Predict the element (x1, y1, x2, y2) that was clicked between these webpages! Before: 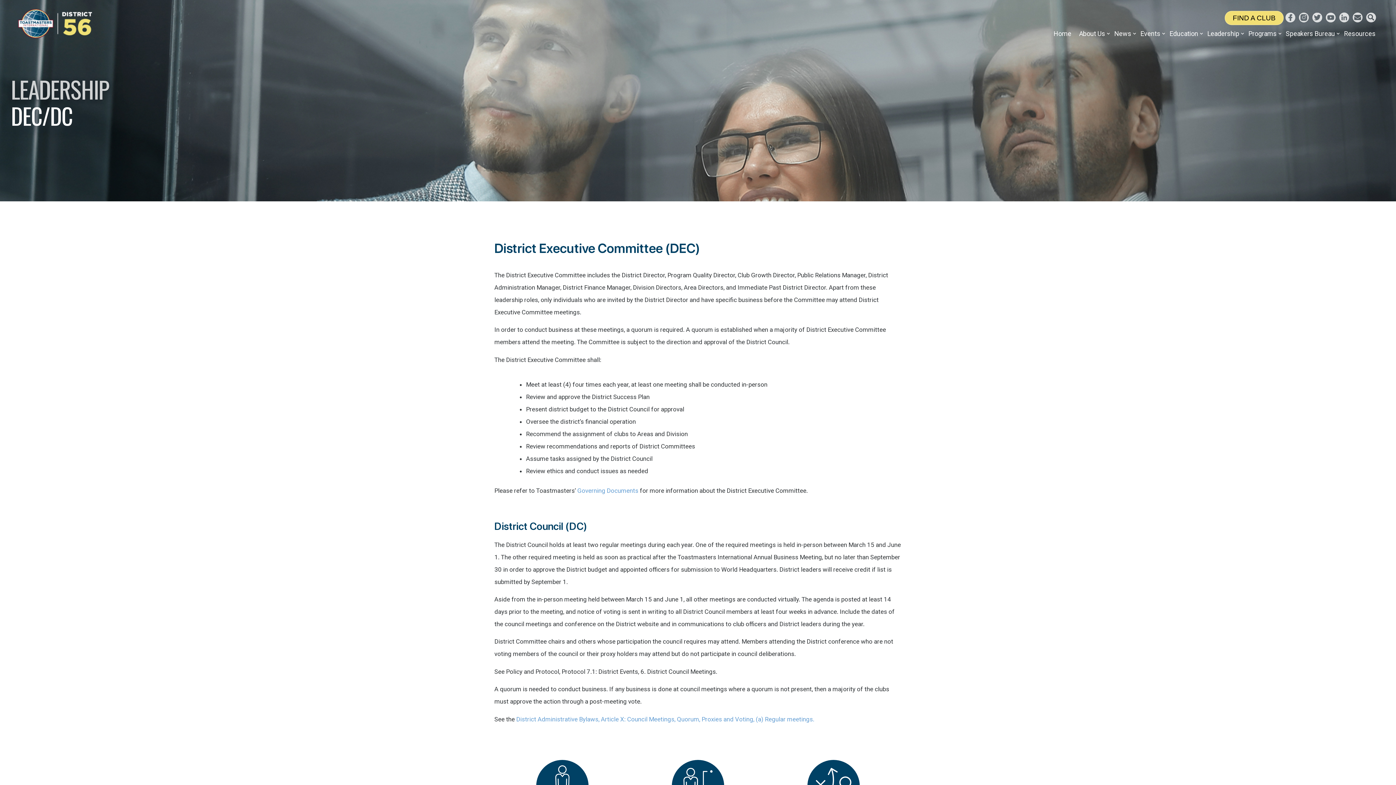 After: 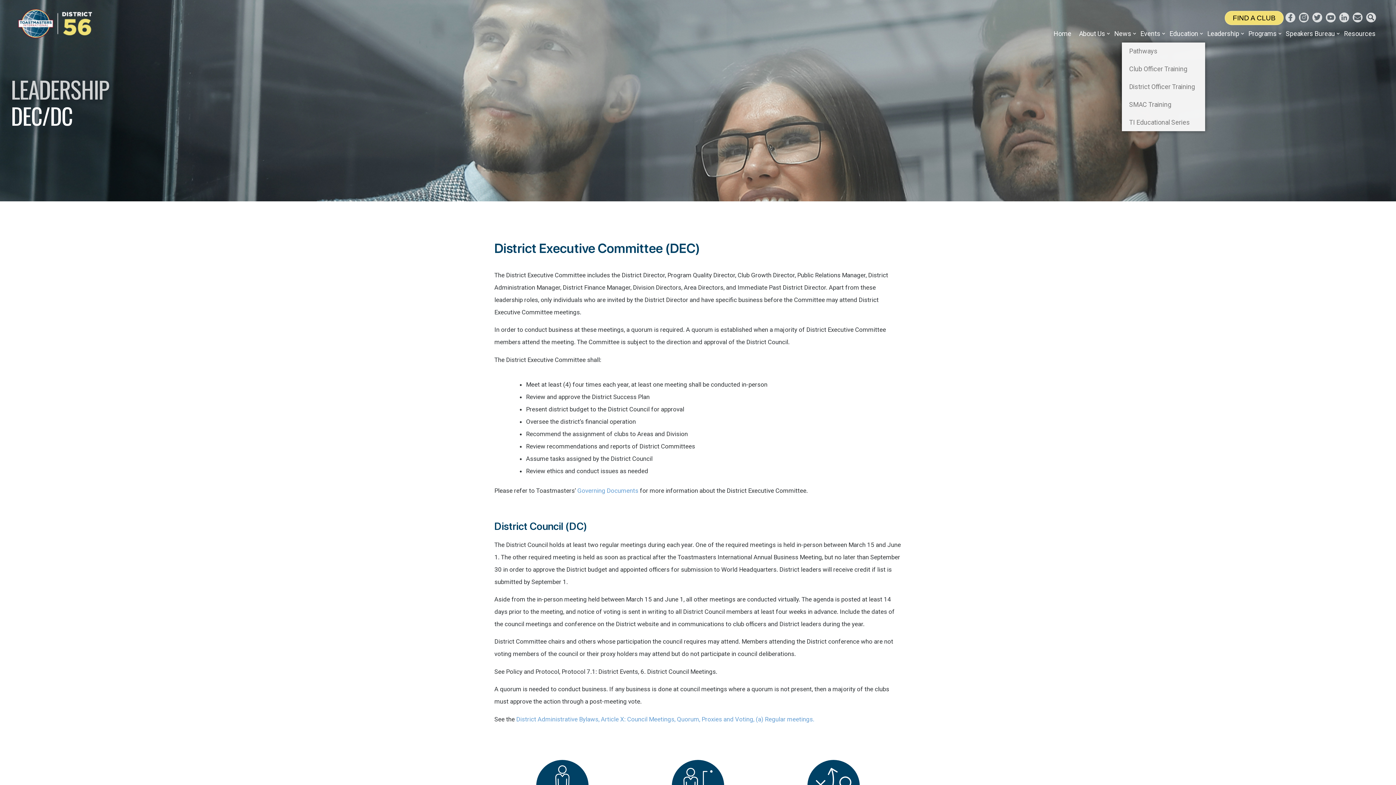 Action: bbox: (1167, 26, 1205, 42) label: Education